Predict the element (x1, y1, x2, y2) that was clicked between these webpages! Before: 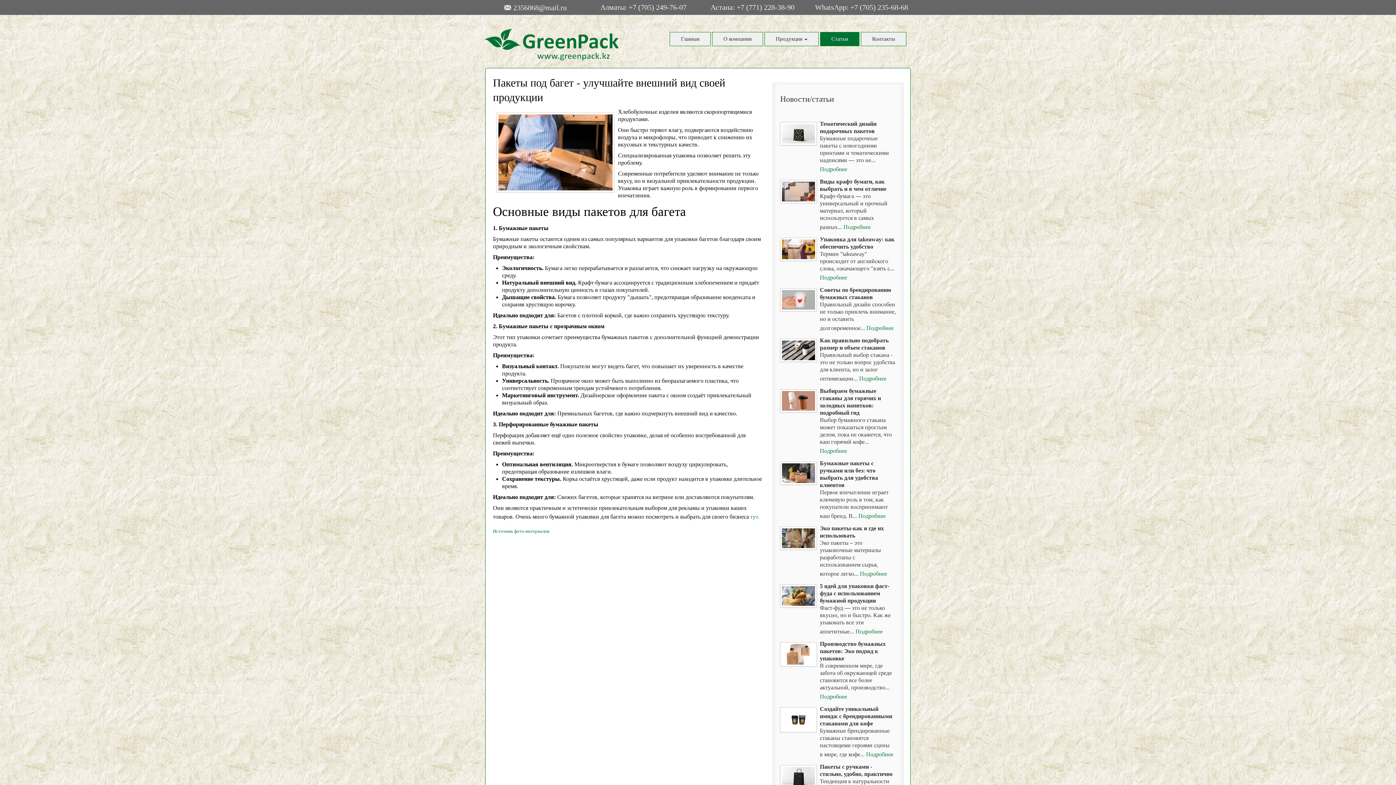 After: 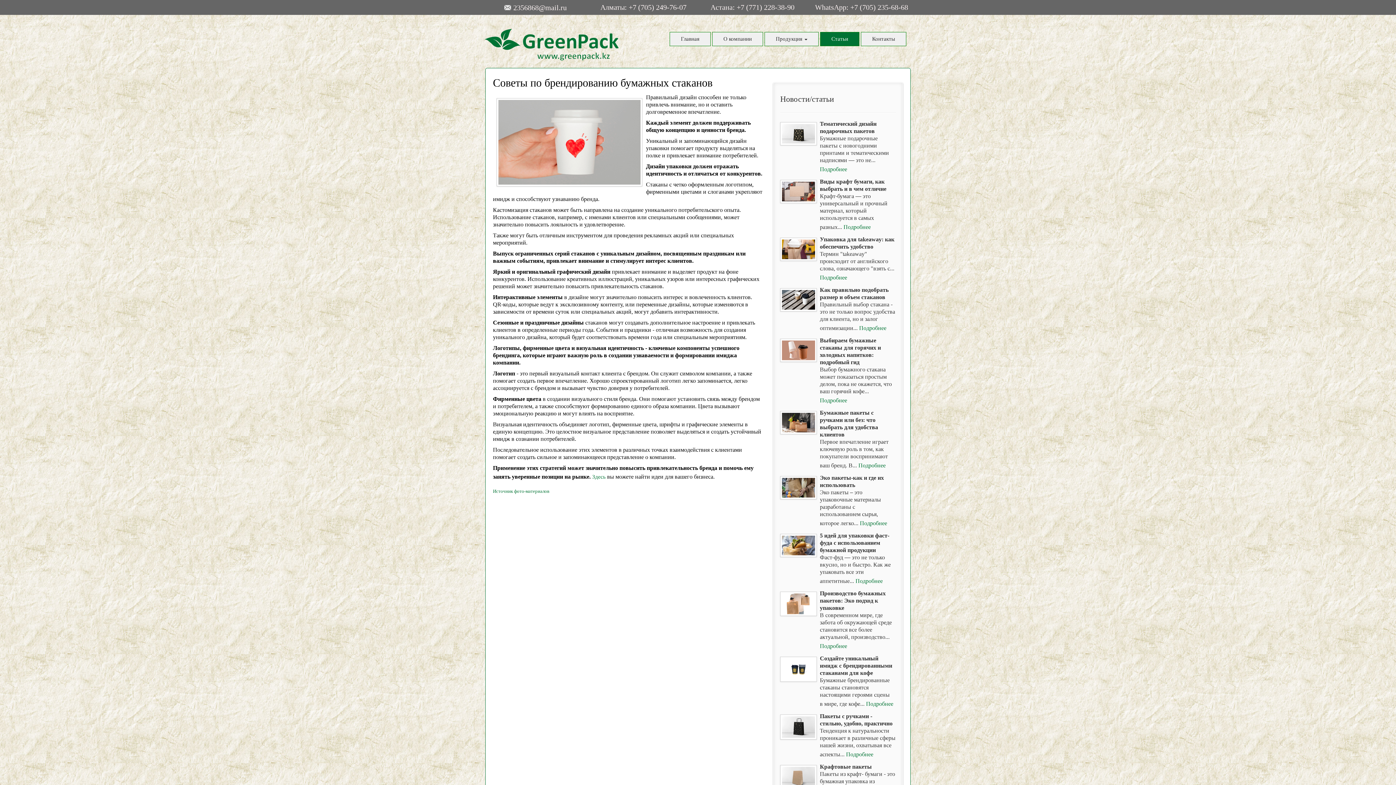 Action: label: Подробнее bbox: (866, 325, 893, 331)